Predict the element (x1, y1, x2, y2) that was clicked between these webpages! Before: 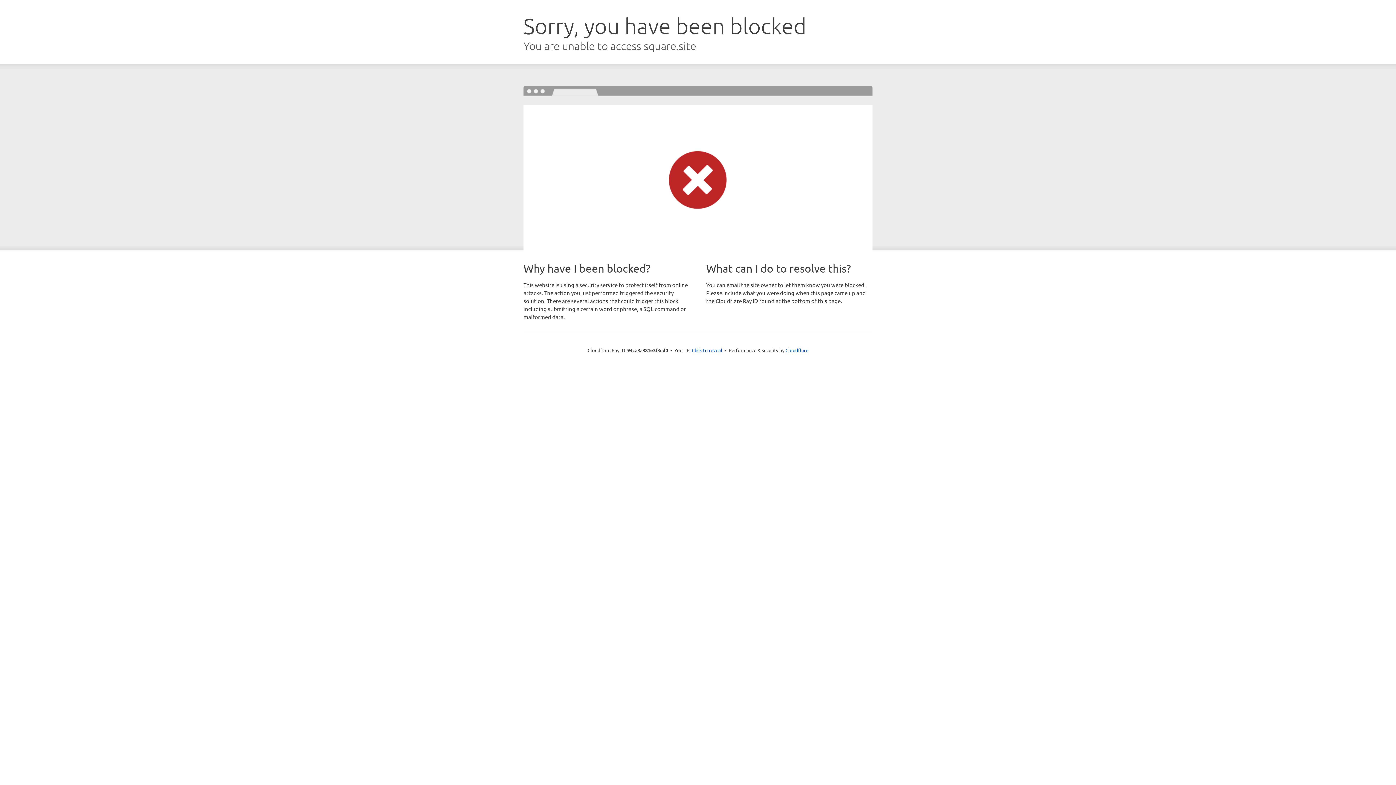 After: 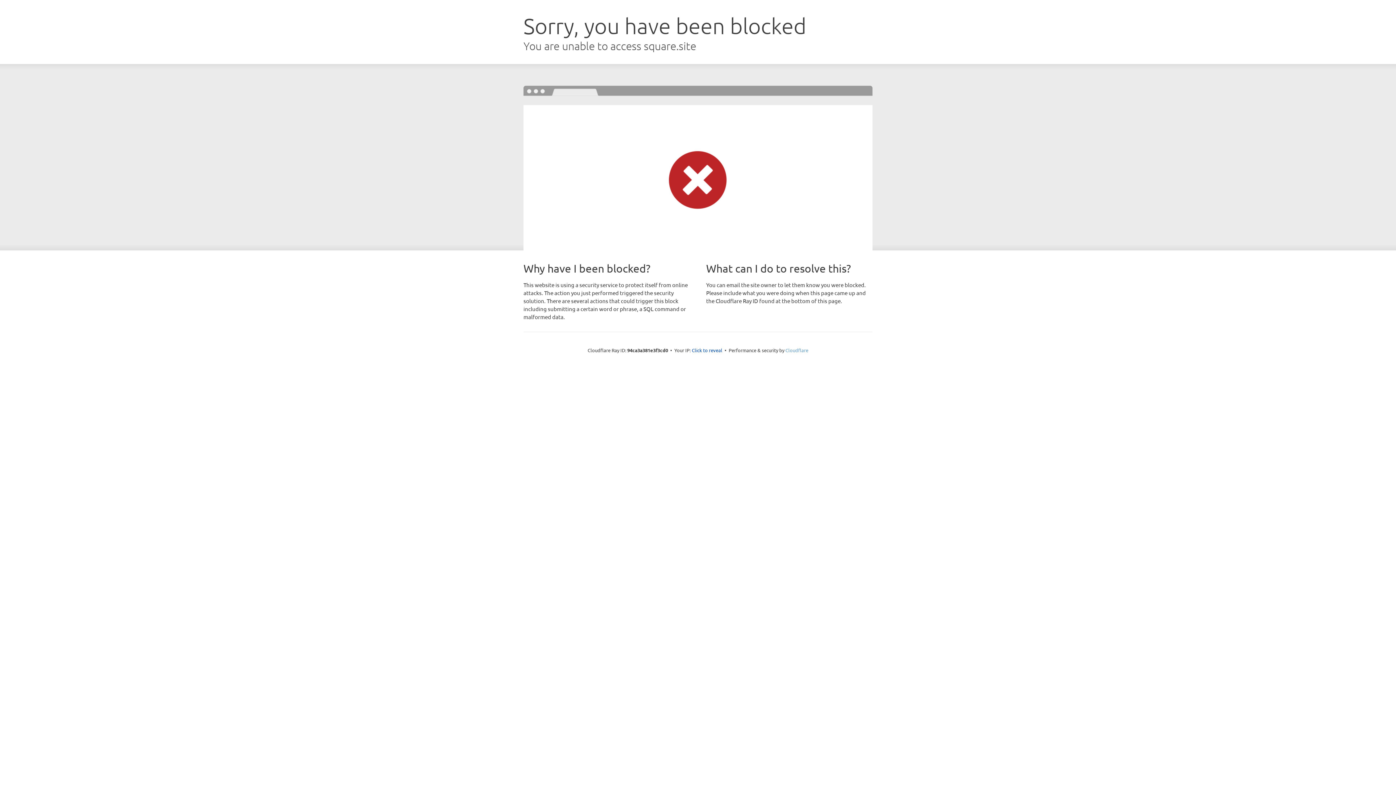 Action: label: Cloudflare bbox: (785, 347, 808, 353)